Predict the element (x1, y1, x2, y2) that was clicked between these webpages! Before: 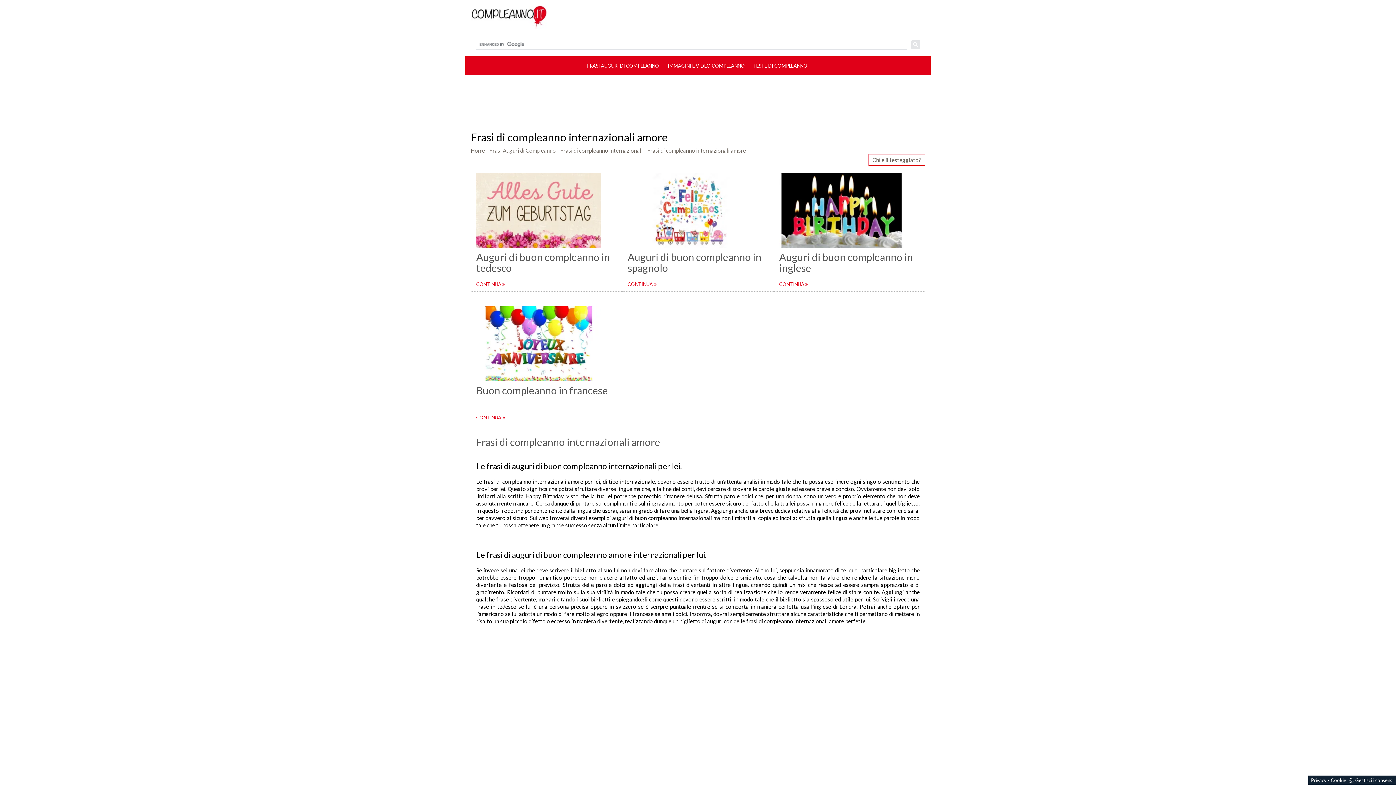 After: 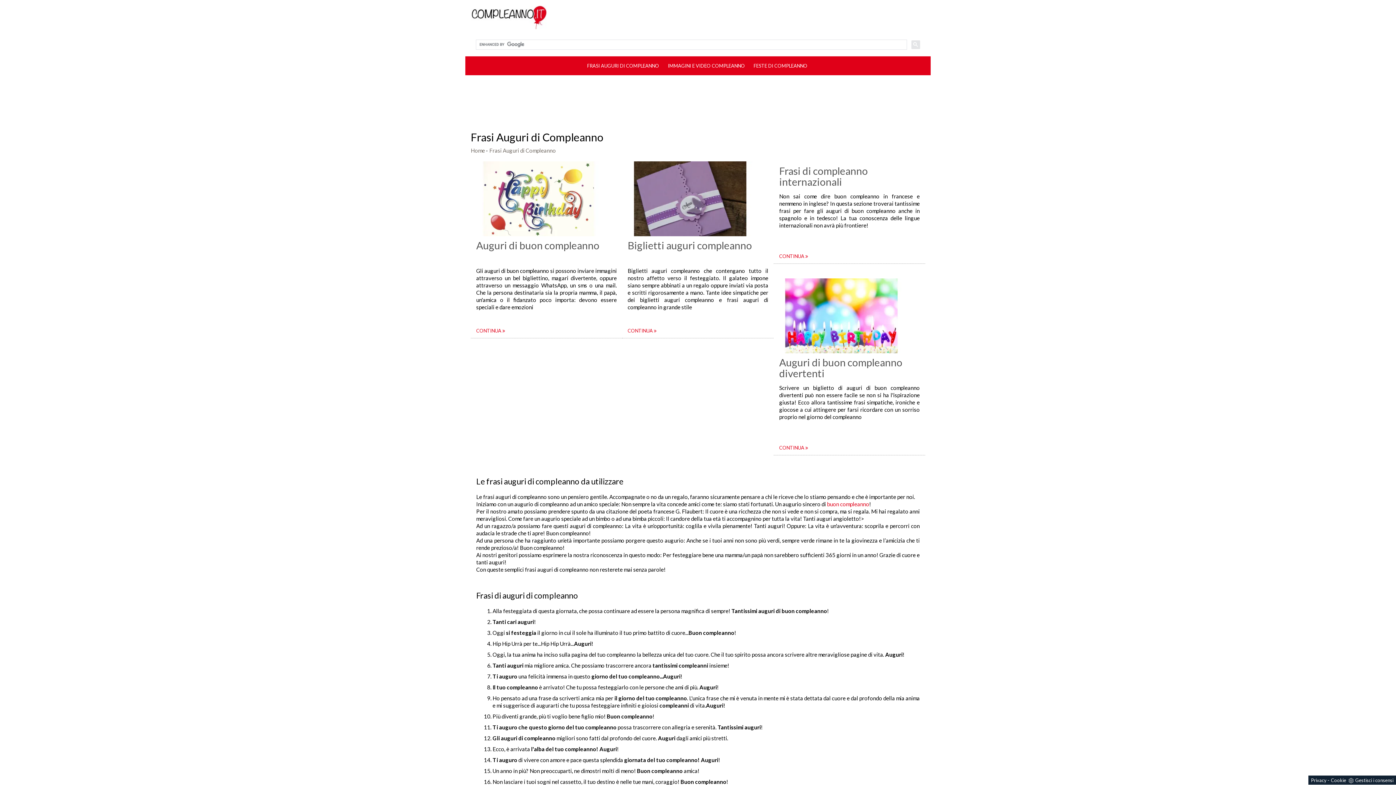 Action: bbox: (583, 56, 659, 74) label: FRASI AUGURI DI COMPLEANNO